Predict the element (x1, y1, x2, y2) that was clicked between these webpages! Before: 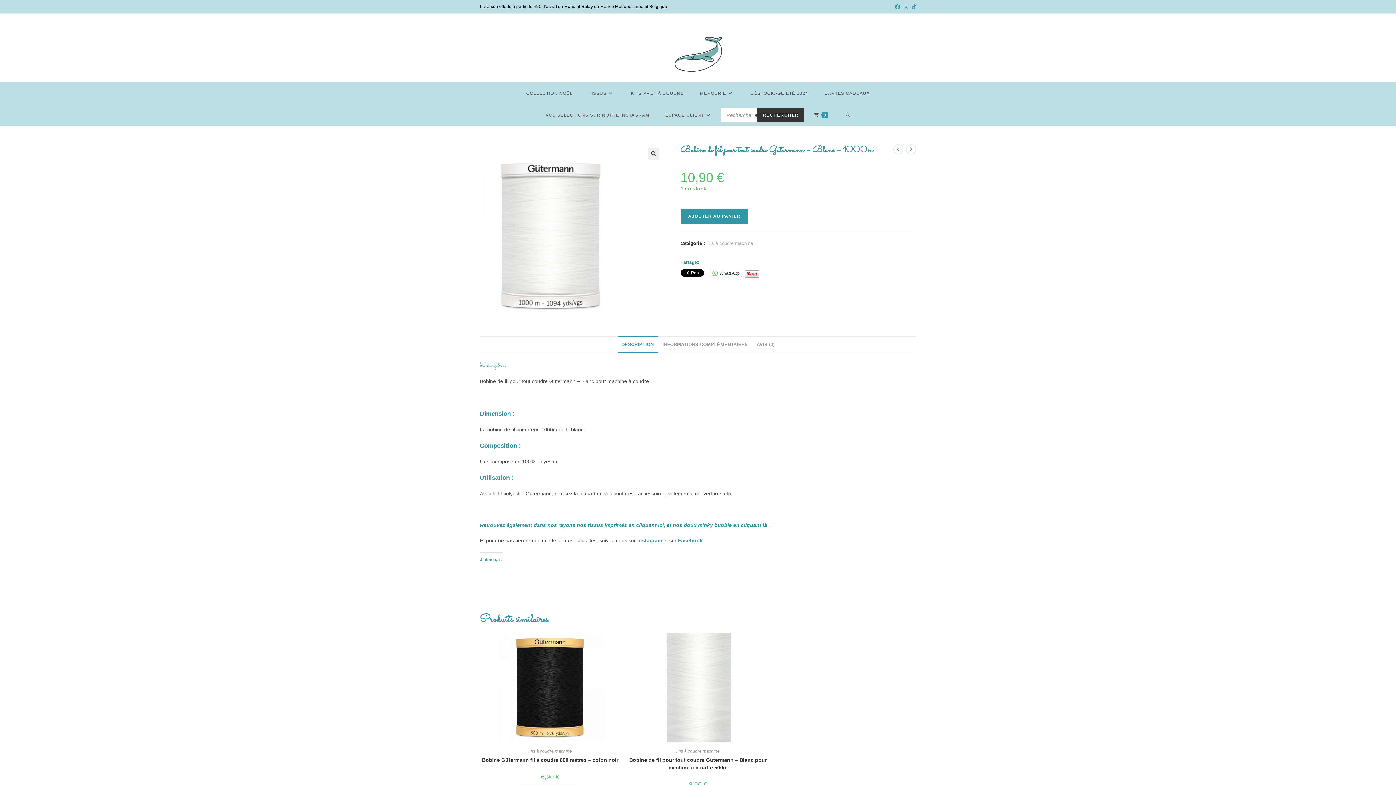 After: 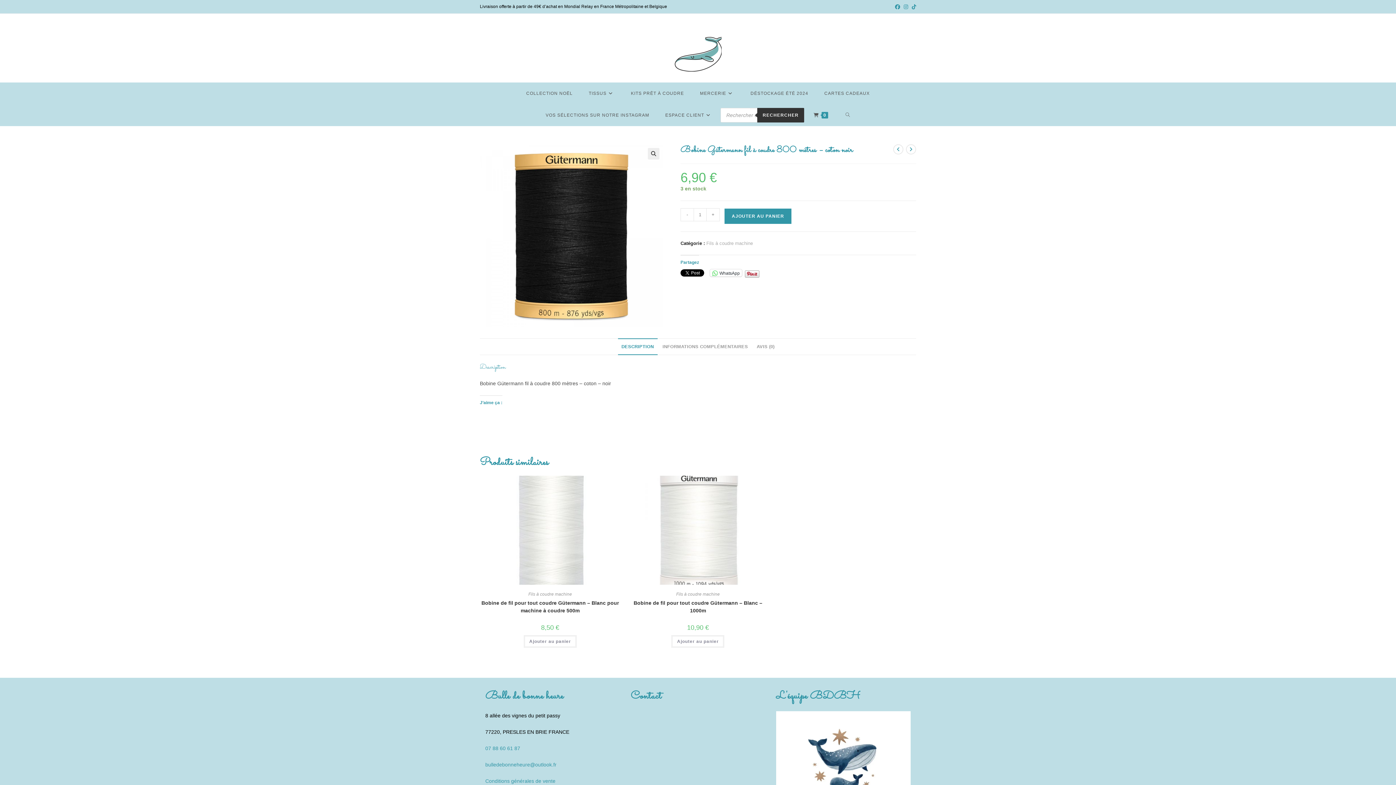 Action: bbox: (893, 144, 903, 154) label: Voir le produit précédent